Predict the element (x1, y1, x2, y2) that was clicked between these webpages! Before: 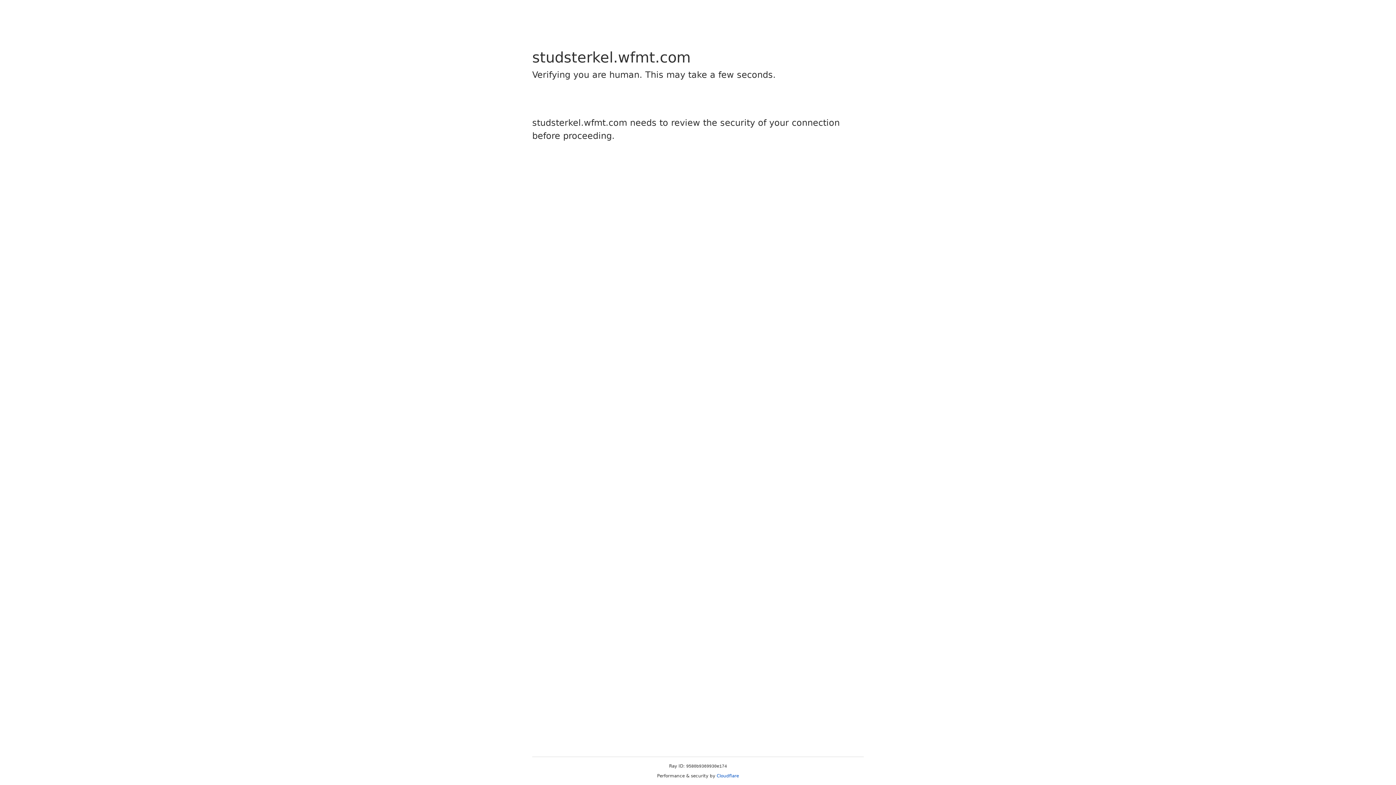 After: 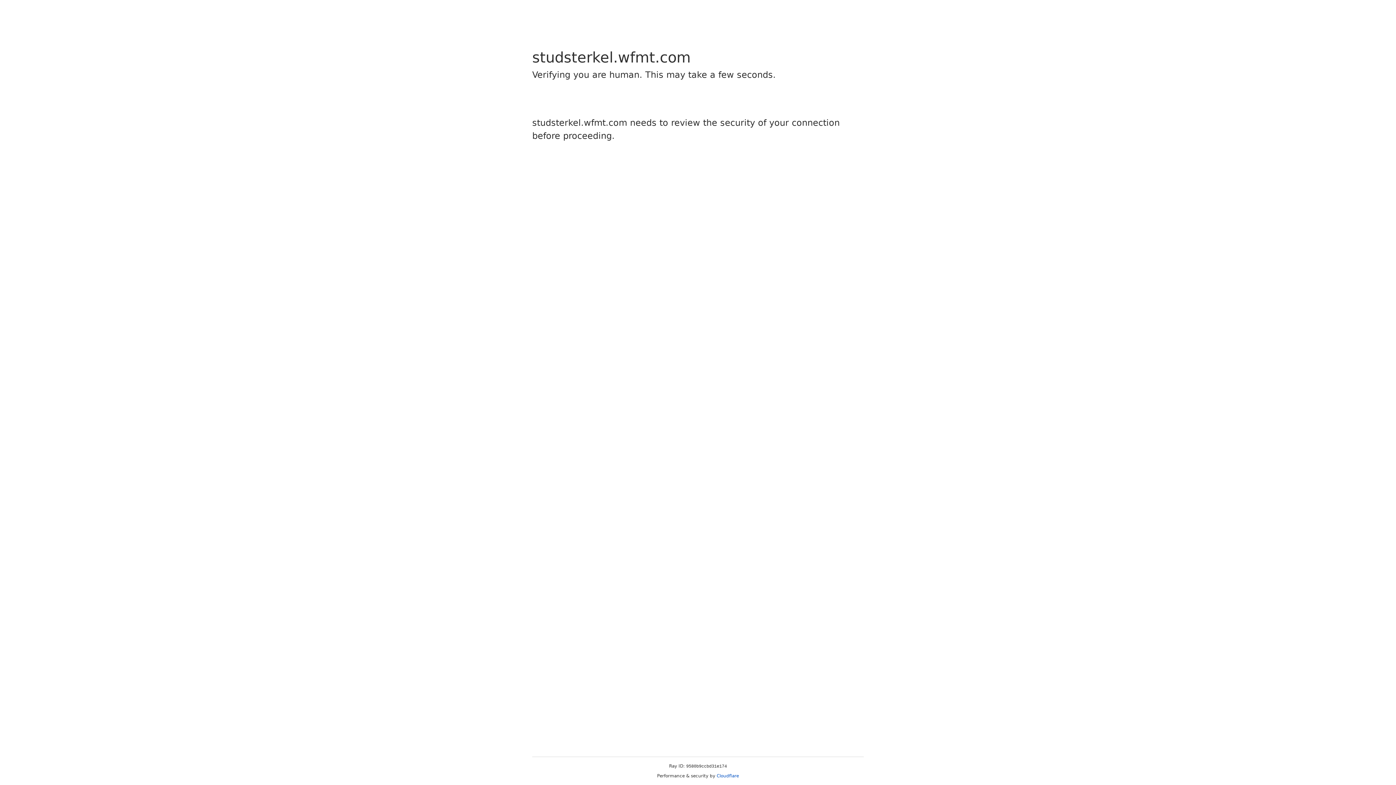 Action: label: Cloudflare bbox: (716, 773, 739, 778)